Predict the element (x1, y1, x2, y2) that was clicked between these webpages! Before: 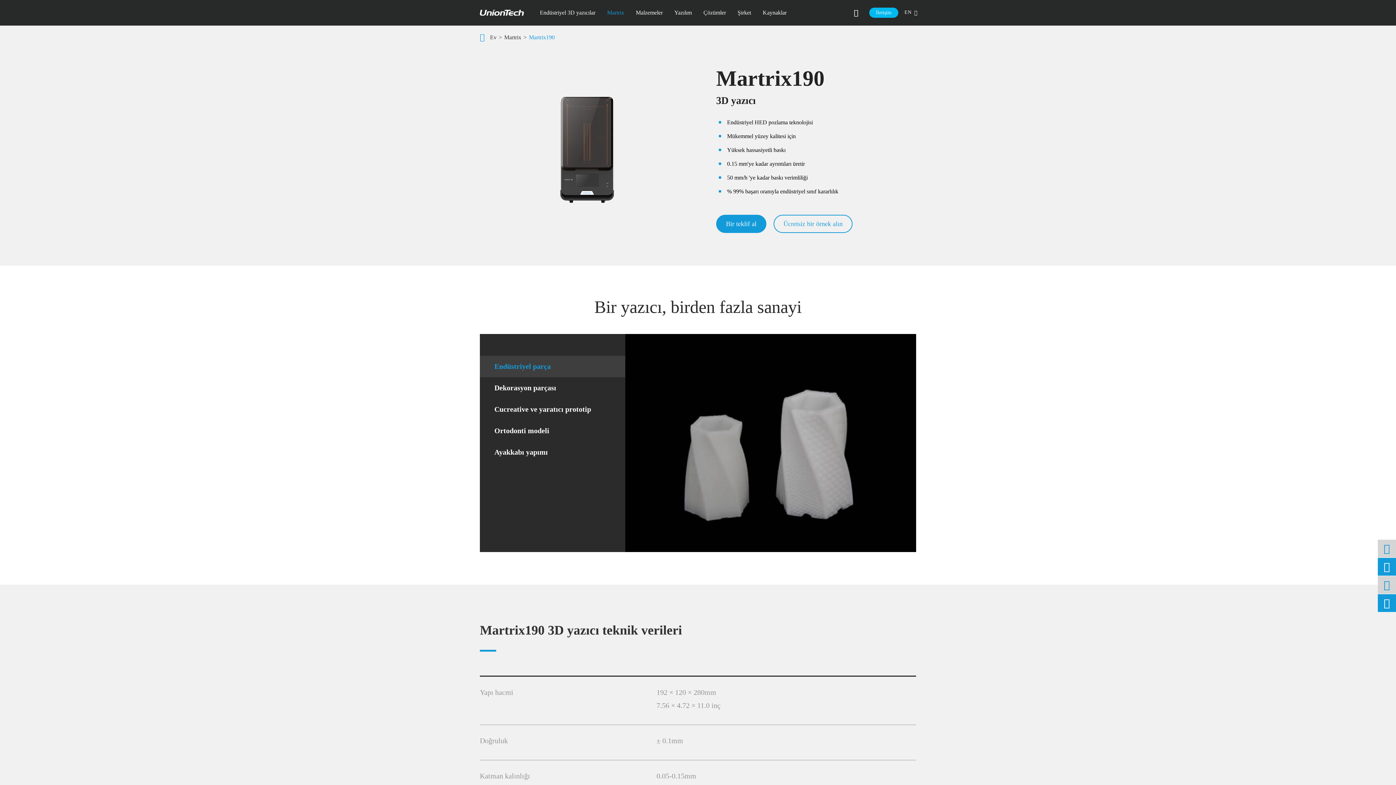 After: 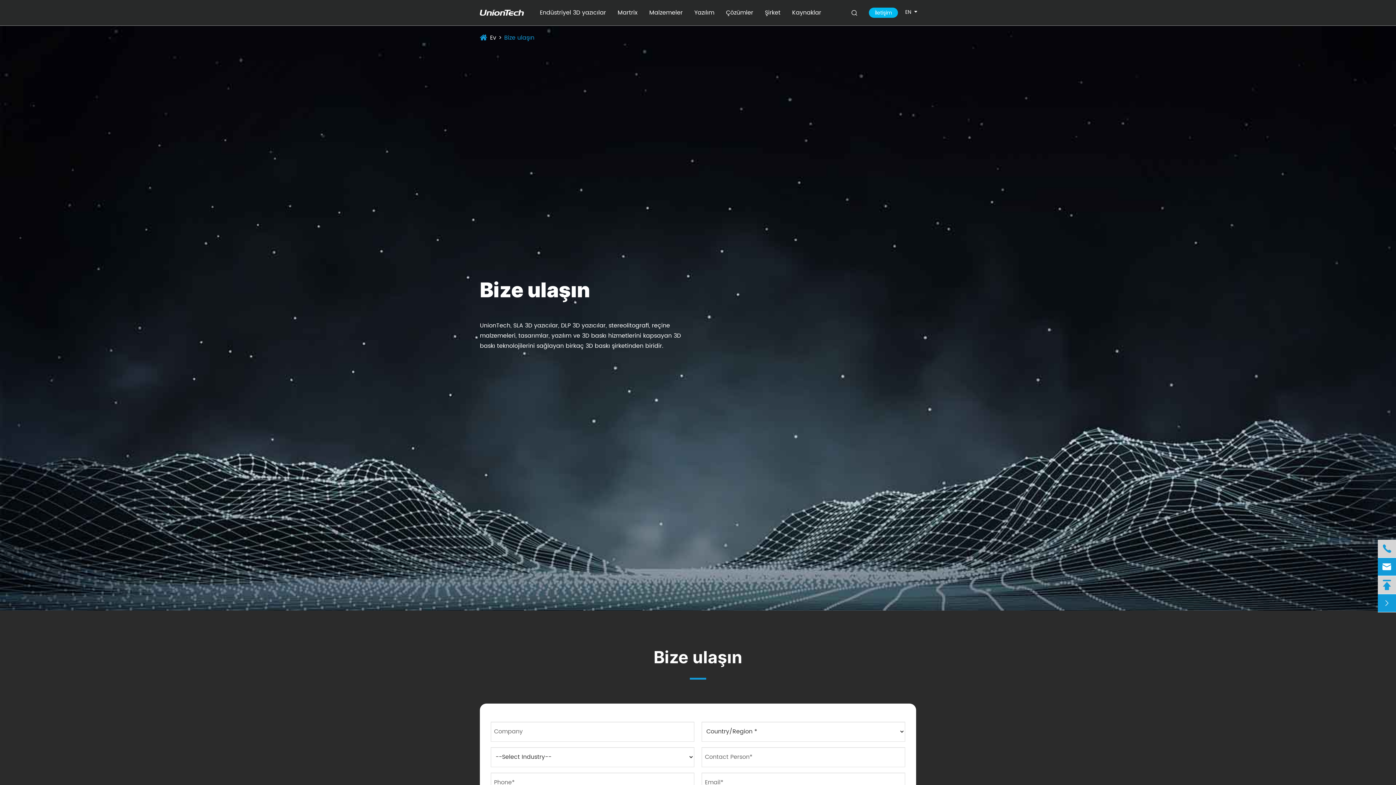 Action: label: Ücretsiz bir örnek alın bbox: (773, 214, 852, 233)